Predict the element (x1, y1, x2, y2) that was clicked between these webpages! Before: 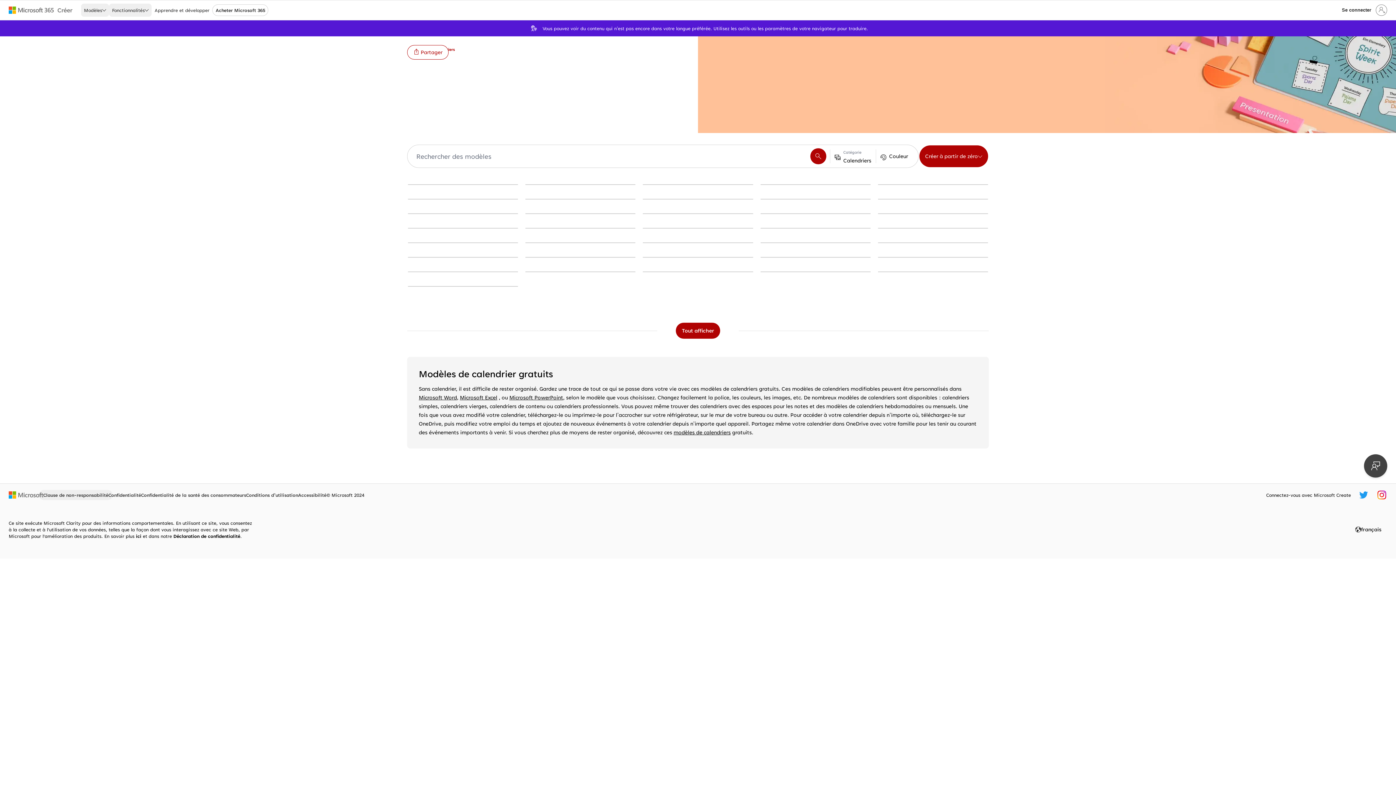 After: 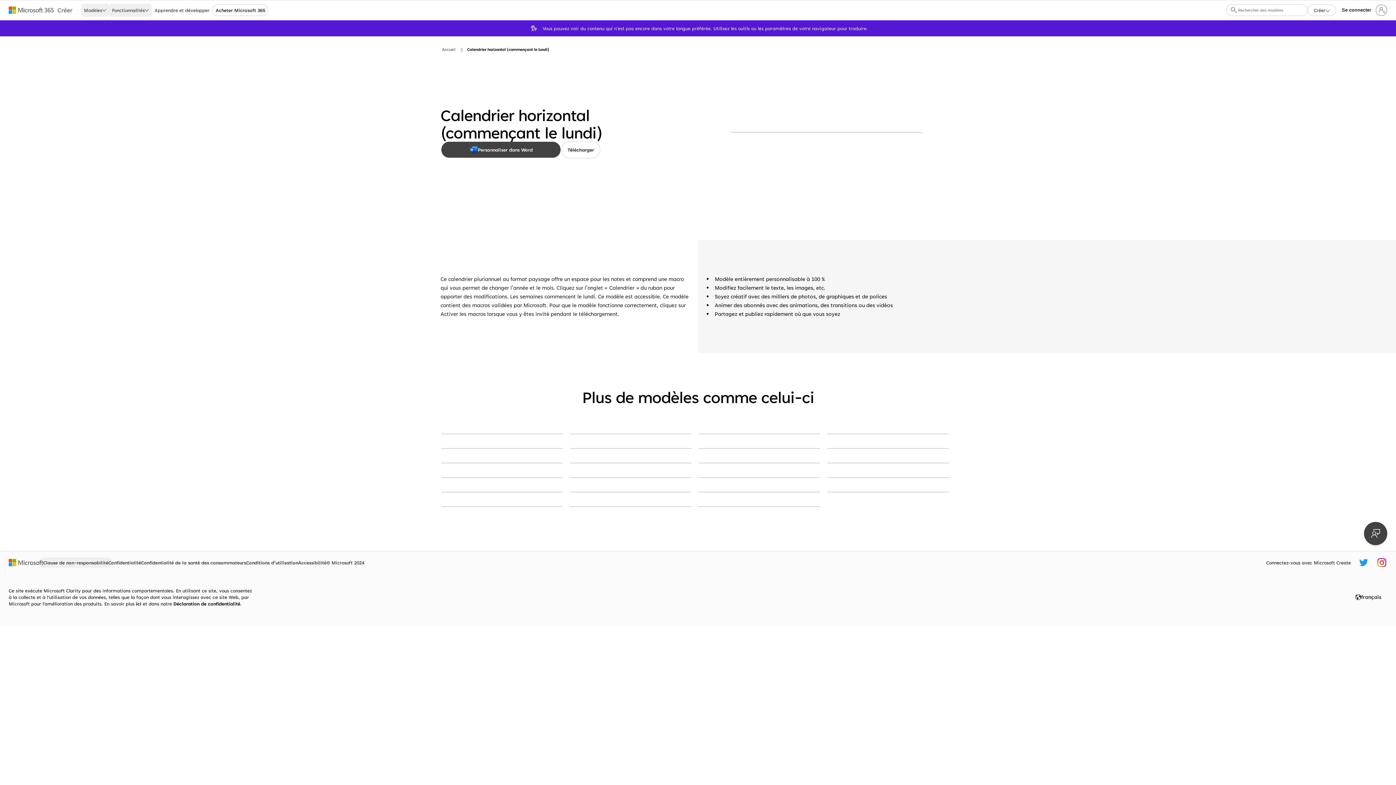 Action: bbox: (760, 198, 870, 199) label: Calendrier horizontal (commençant le lundi) blue modern-simple